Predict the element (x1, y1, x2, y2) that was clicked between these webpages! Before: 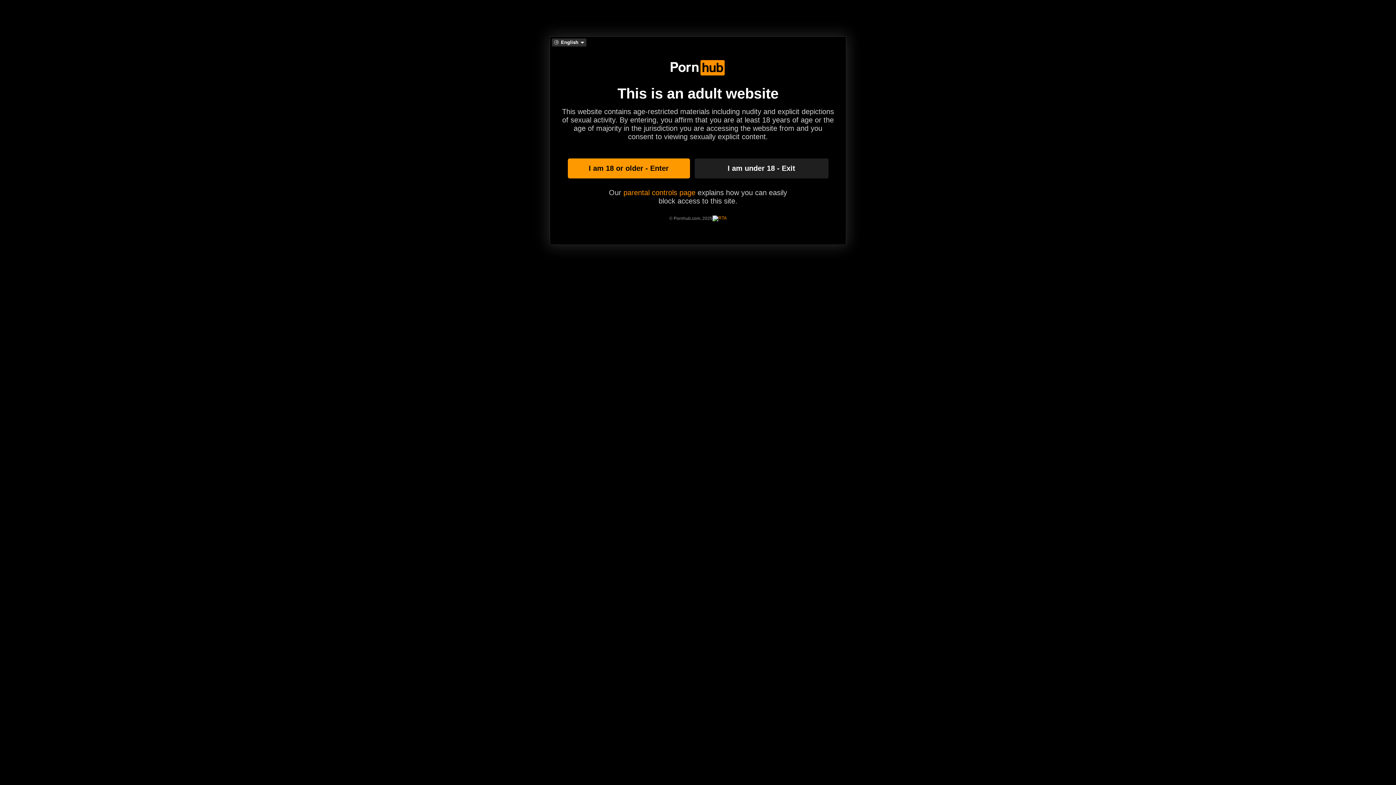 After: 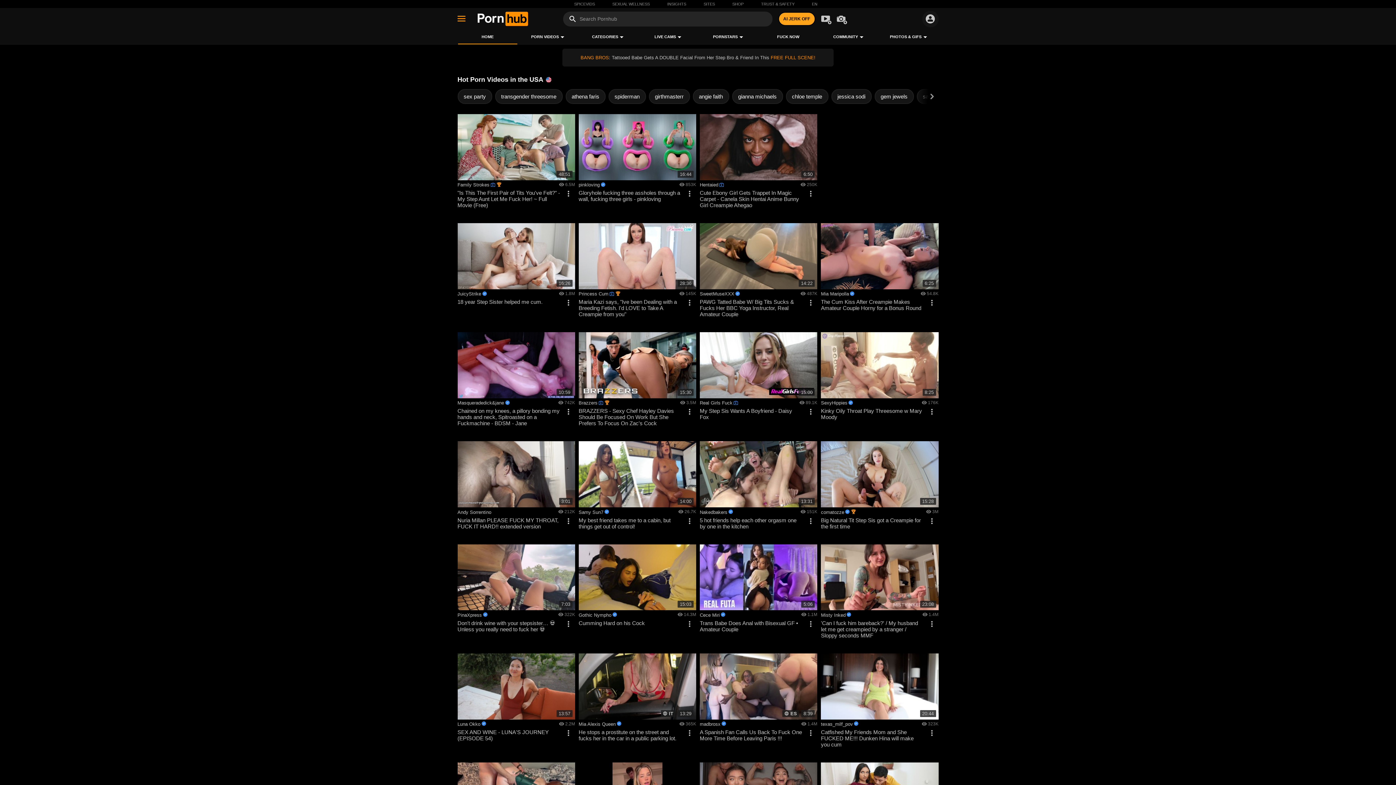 Action: label: I am 18 or older - Enter bbox: (567, 158, 690, 178)